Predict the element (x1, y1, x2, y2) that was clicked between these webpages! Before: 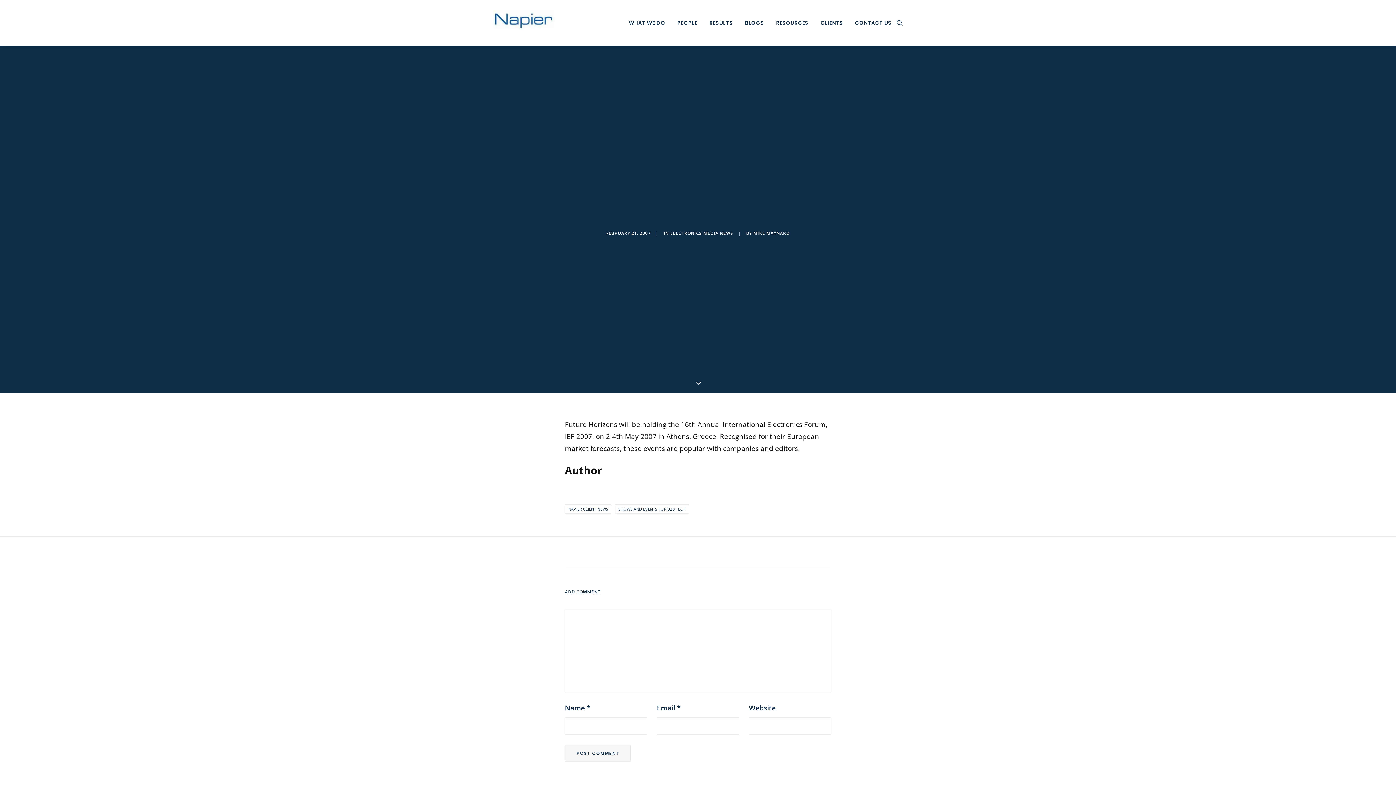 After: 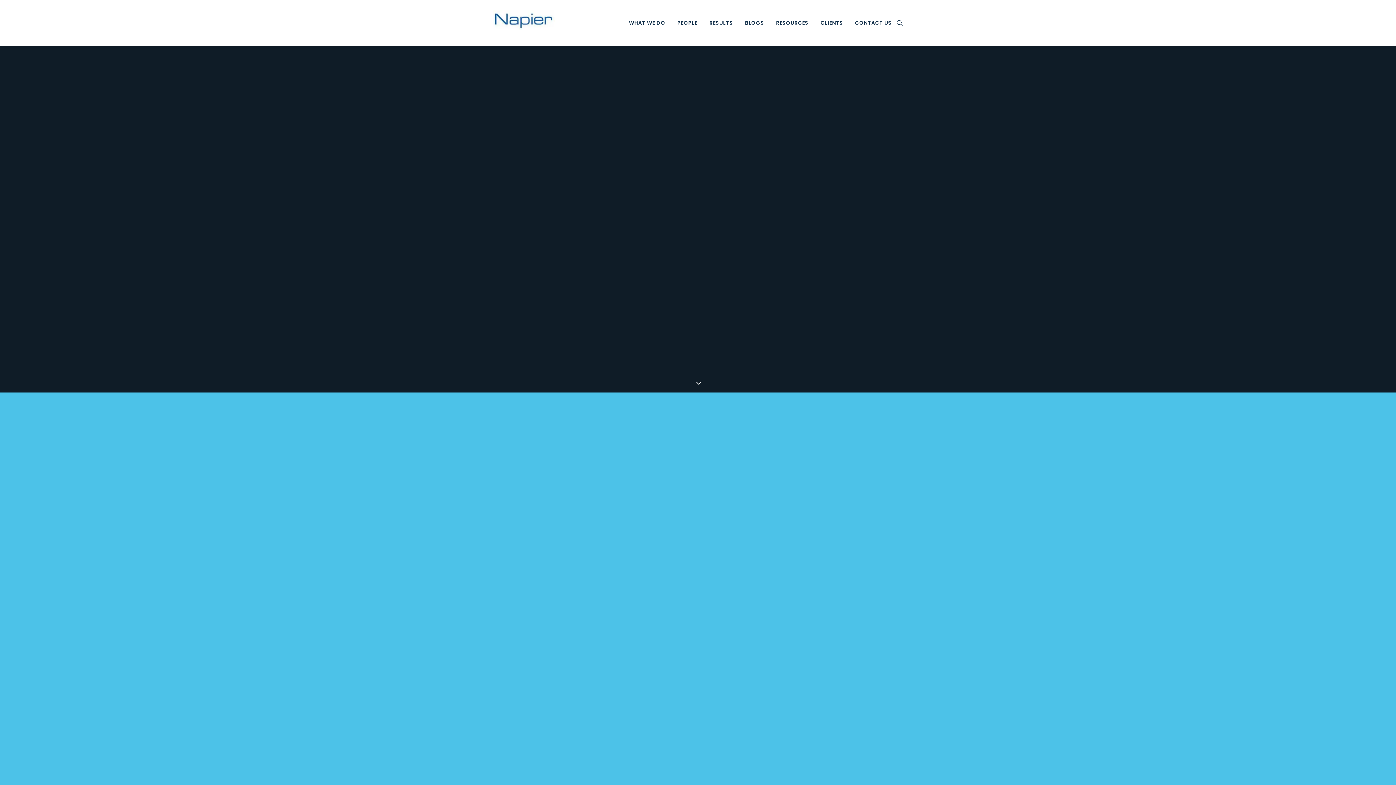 Action: bbox: (565, 504, 611, 513) label: NAPIER CLIENT NEWS